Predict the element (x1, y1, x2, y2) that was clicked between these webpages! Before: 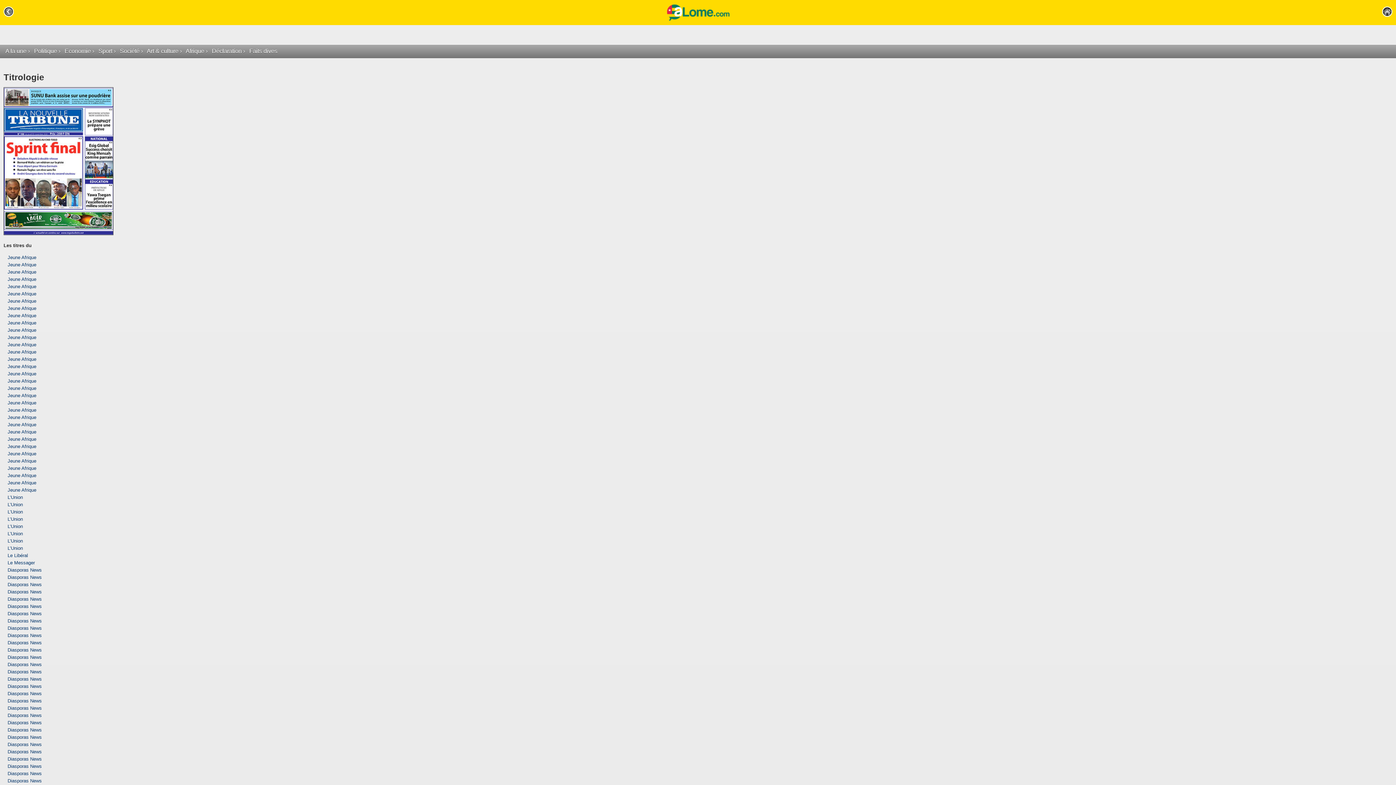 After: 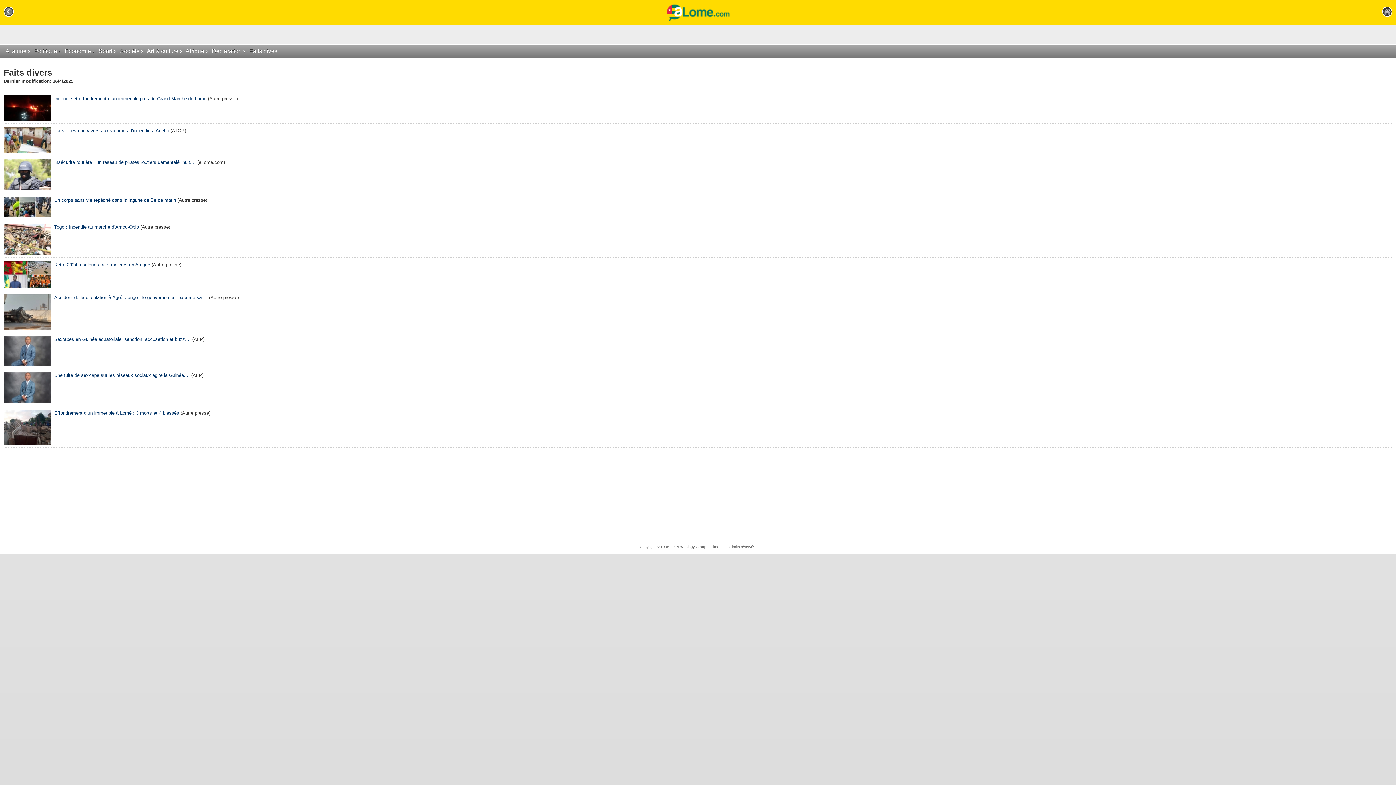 Action: label: Faits dives bbox: (249, 47, 277, 54)